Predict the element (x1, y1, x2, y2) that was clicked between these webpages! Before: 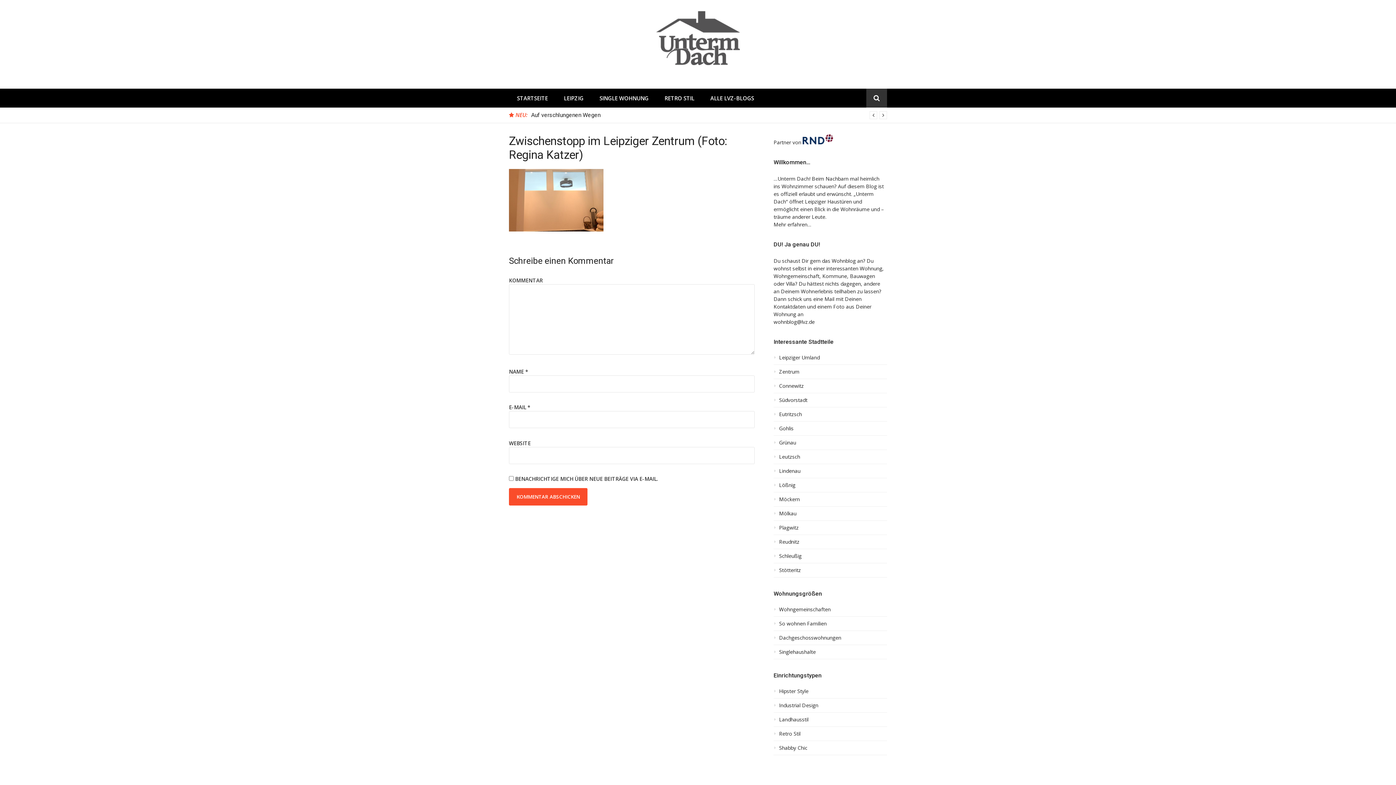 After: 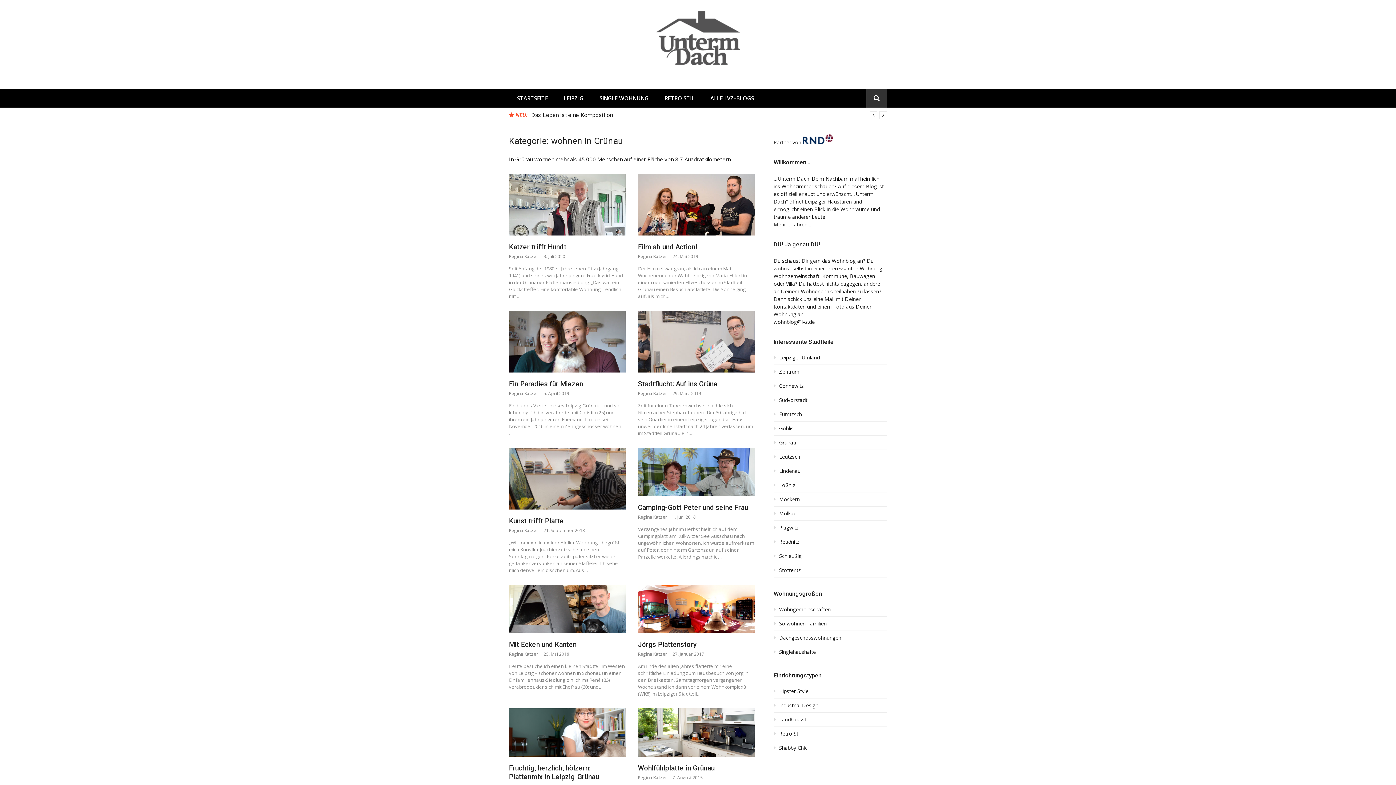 Action: bbox: (773, 439, 887, 450) label: Grünau